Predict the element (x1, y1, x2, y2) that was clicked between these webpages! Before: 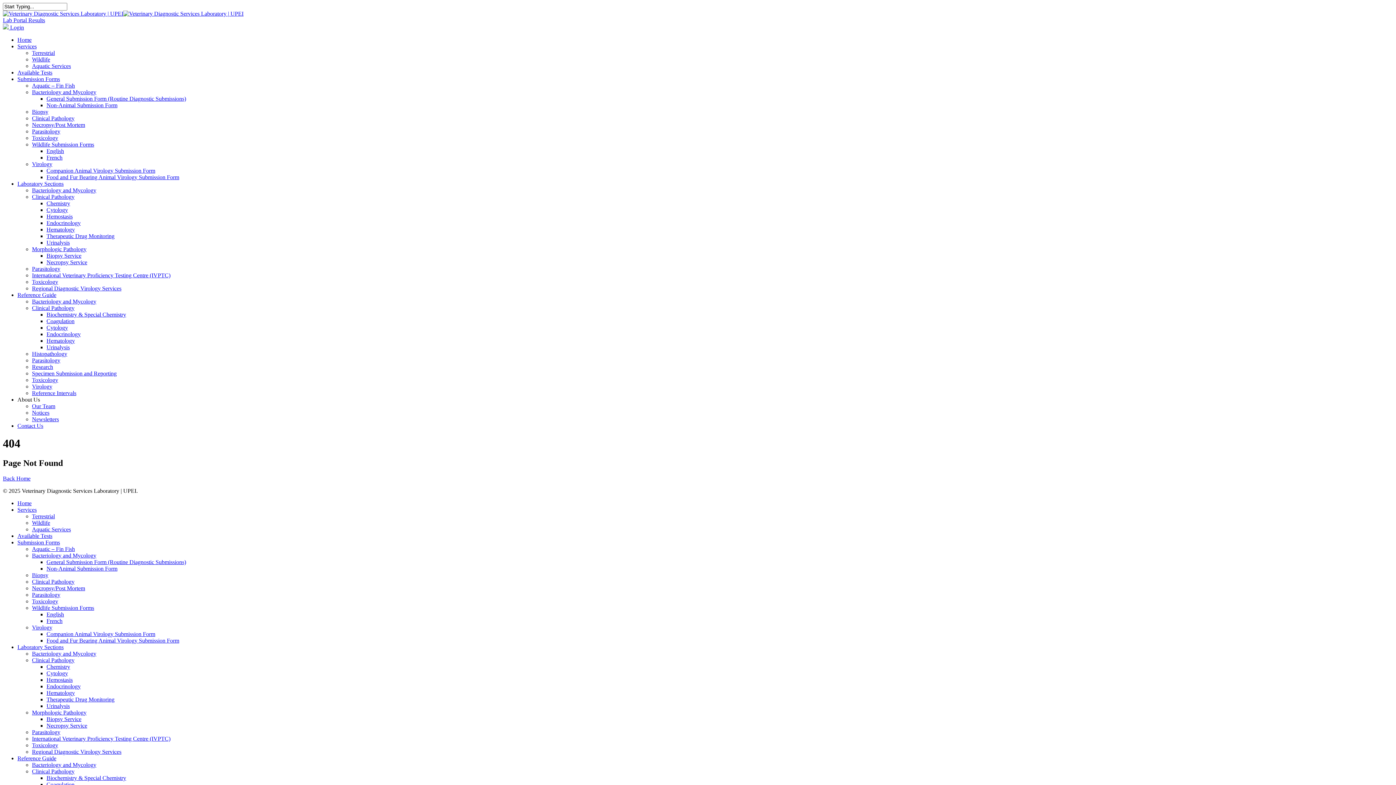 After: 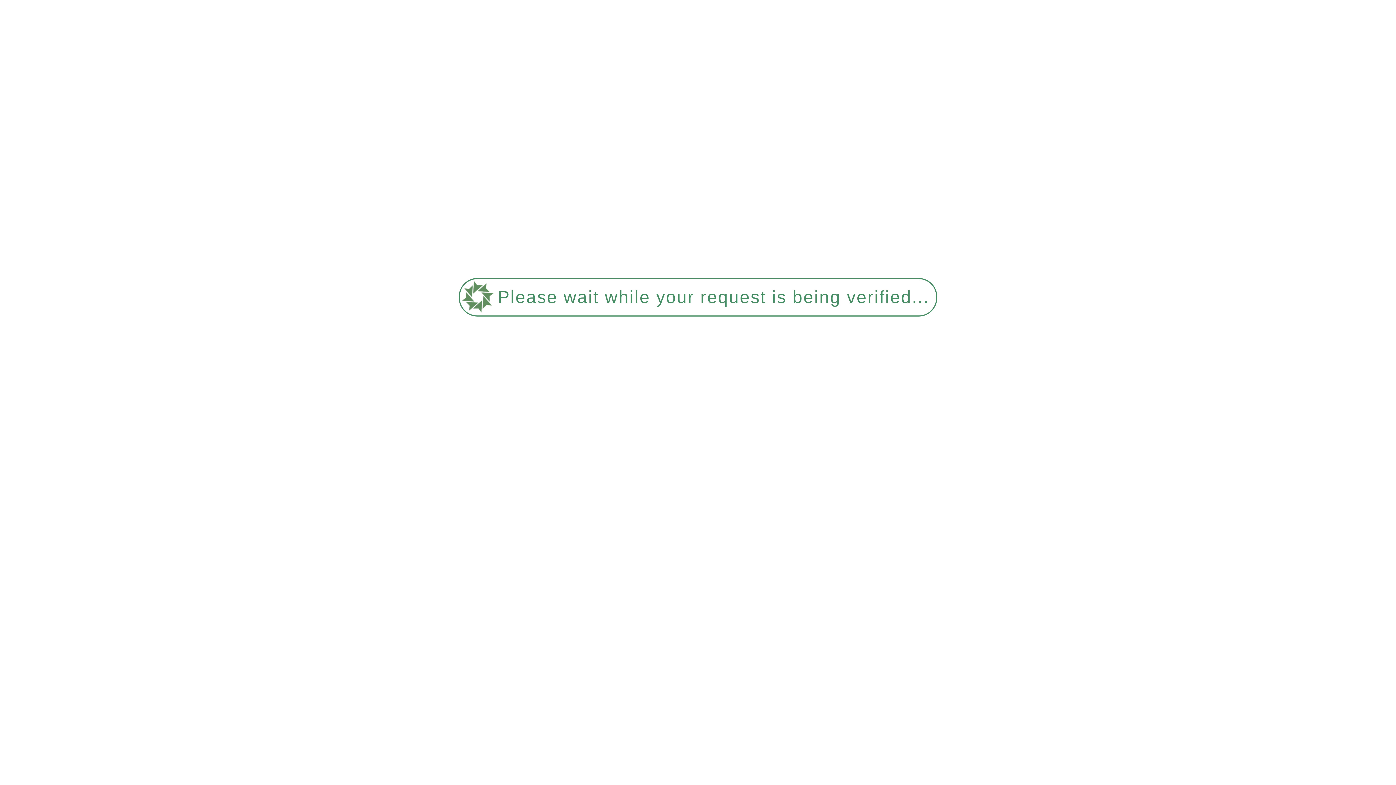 Action: bbox: (17, 69, 52, 75) label: Available Tests